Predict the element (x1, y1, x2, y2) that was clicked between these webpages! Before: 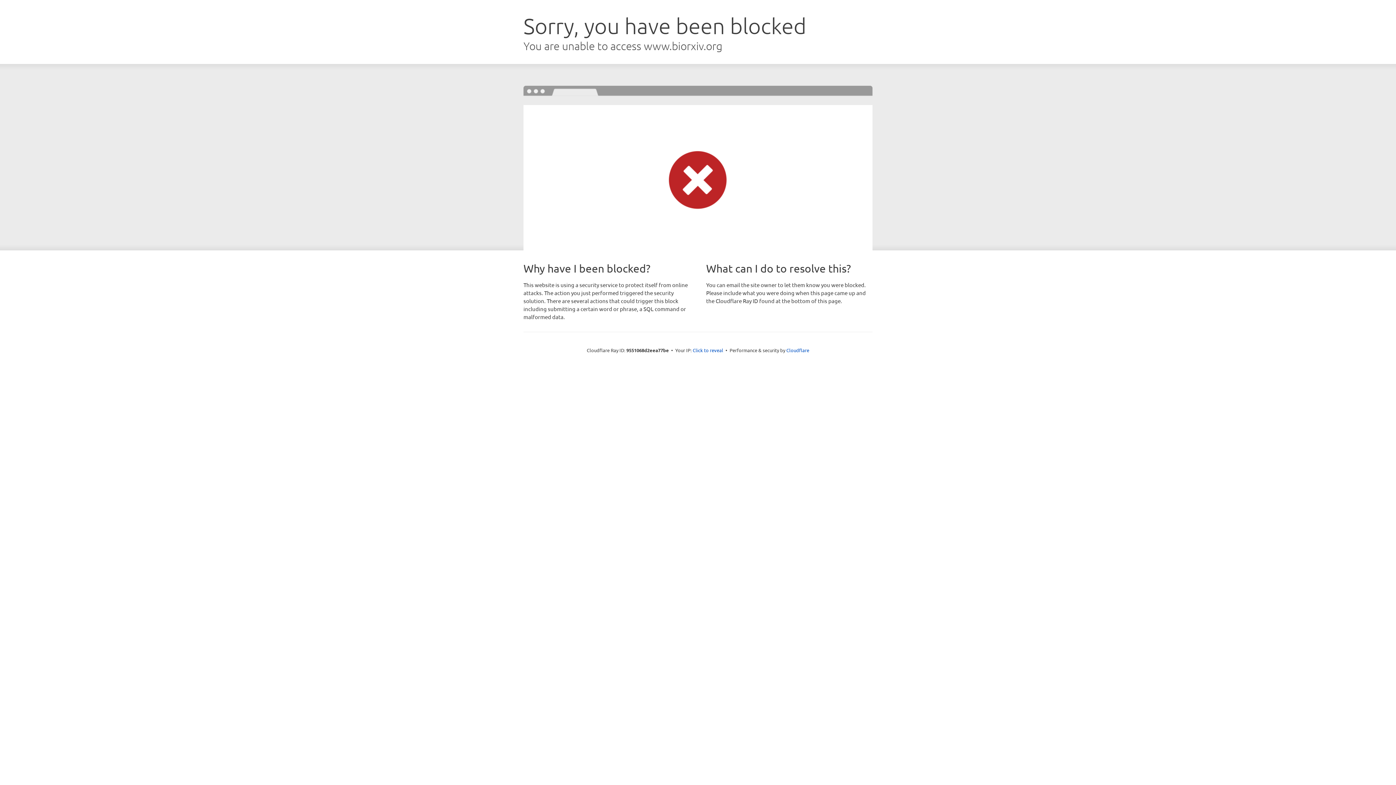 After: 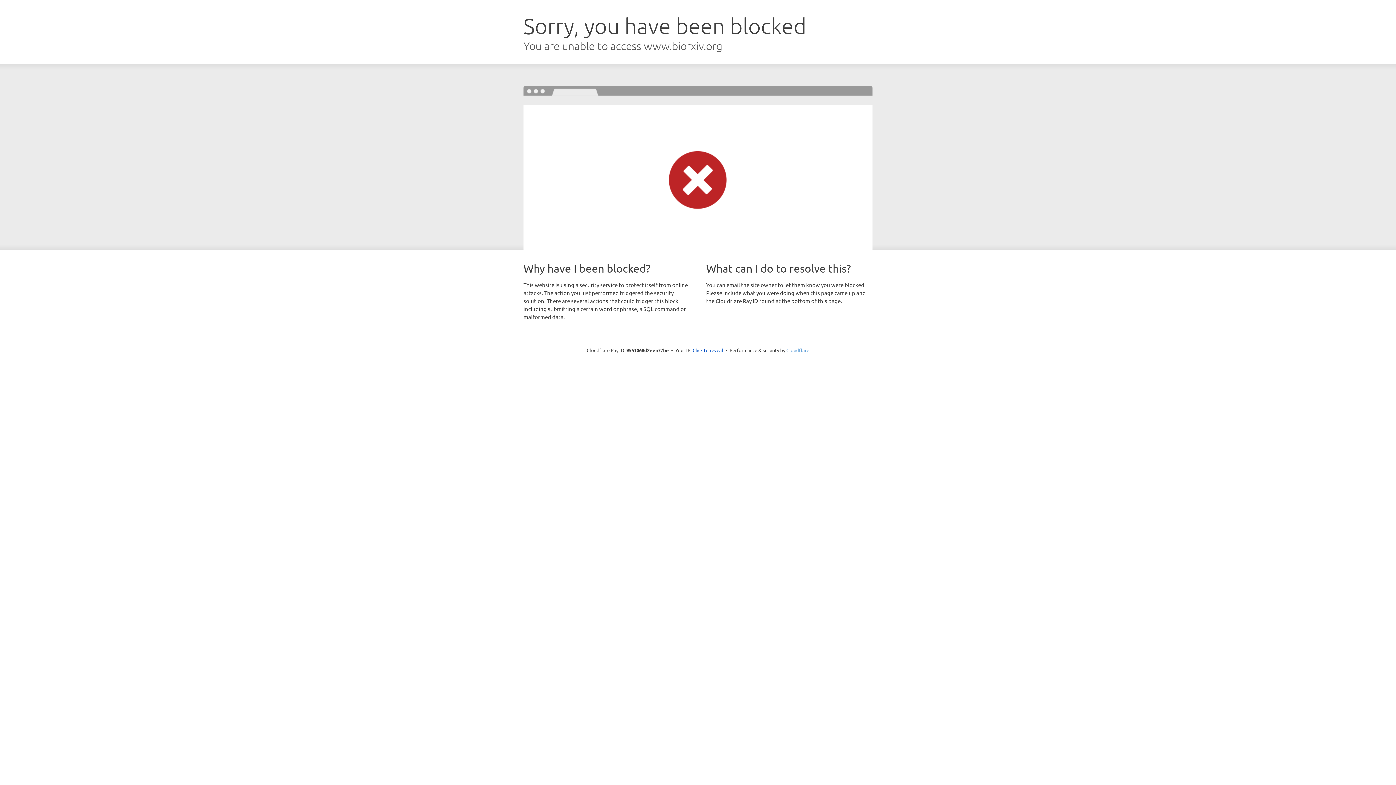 Action: bbox: (786, 347, 809, 353) label: Cloudflare